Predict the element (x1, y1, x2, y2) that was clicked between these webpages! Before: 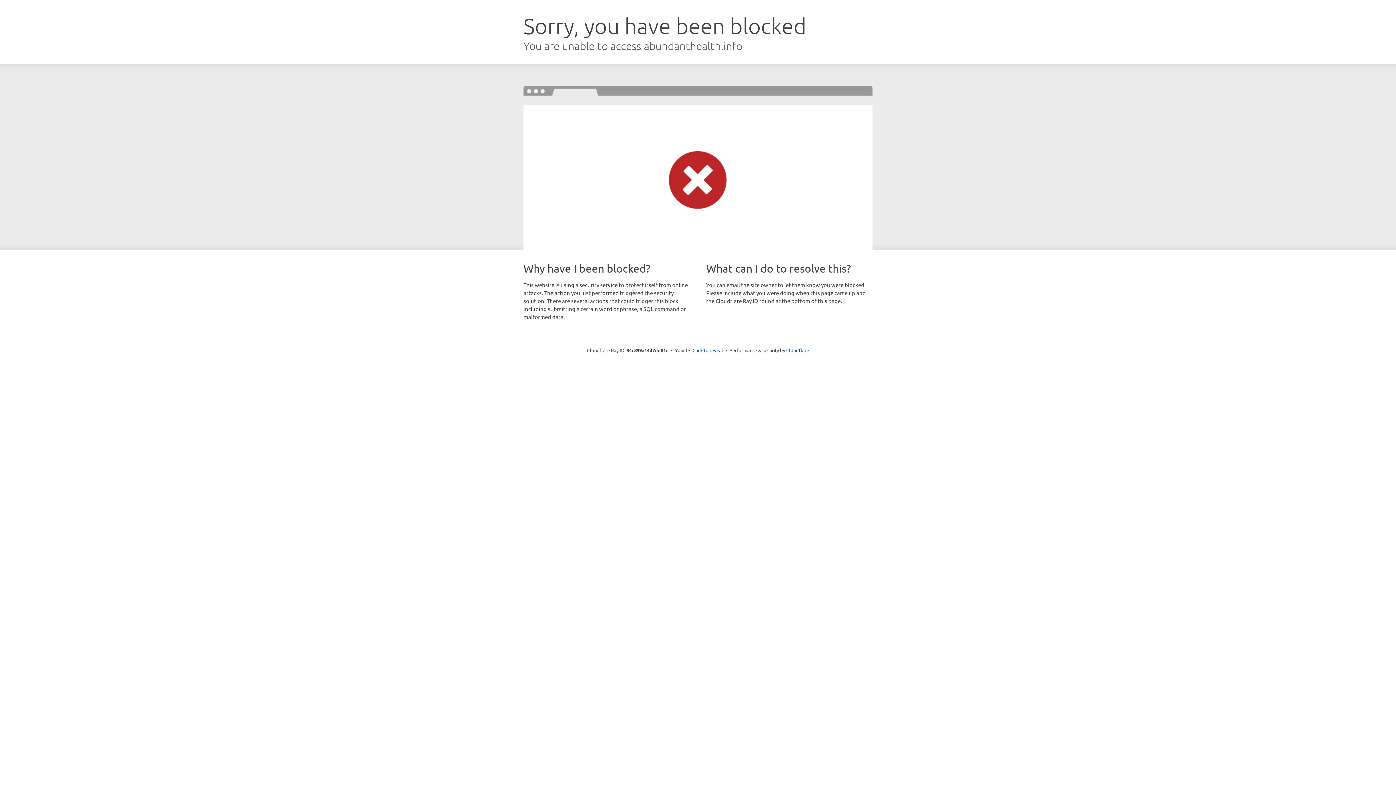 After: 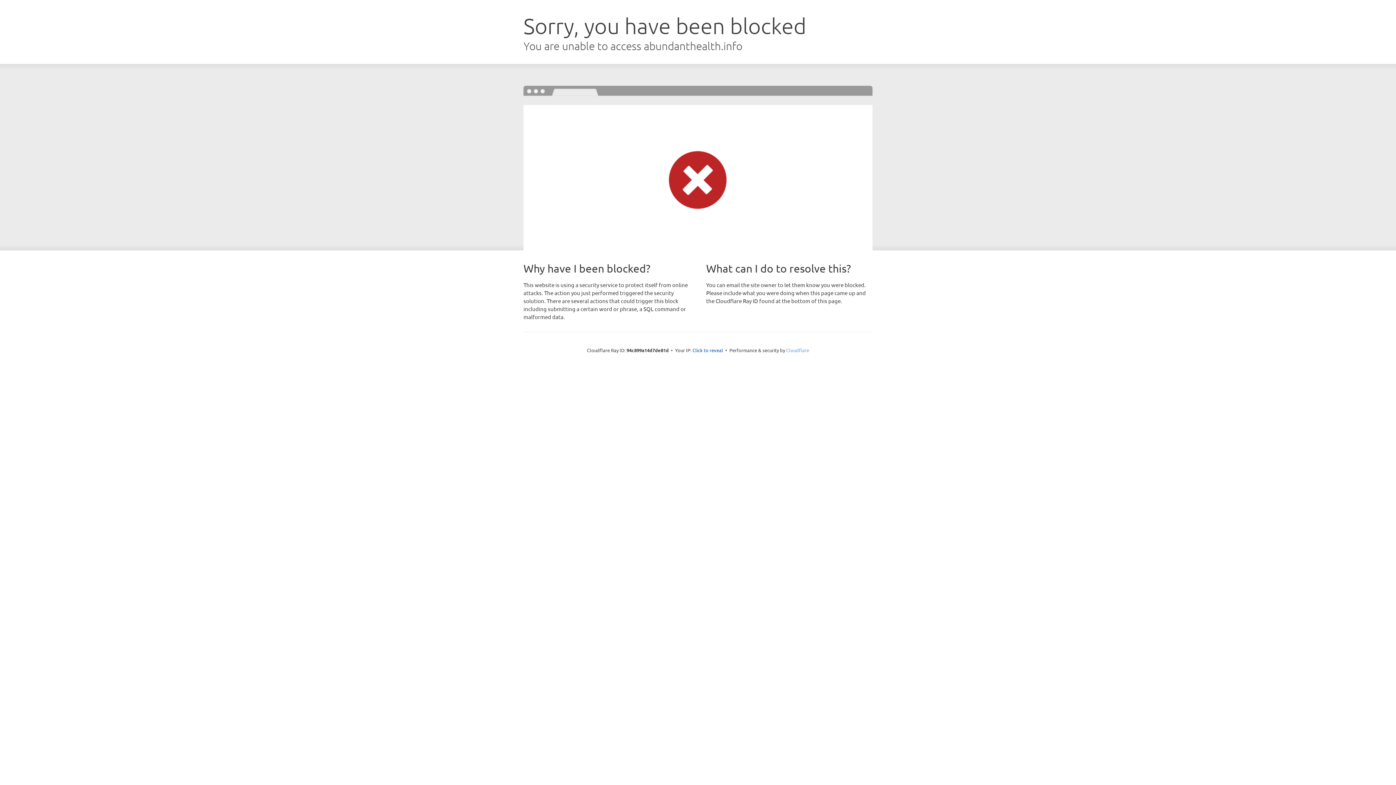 Action: label: Cloudflare bbox: (786, 347, 809, 353)